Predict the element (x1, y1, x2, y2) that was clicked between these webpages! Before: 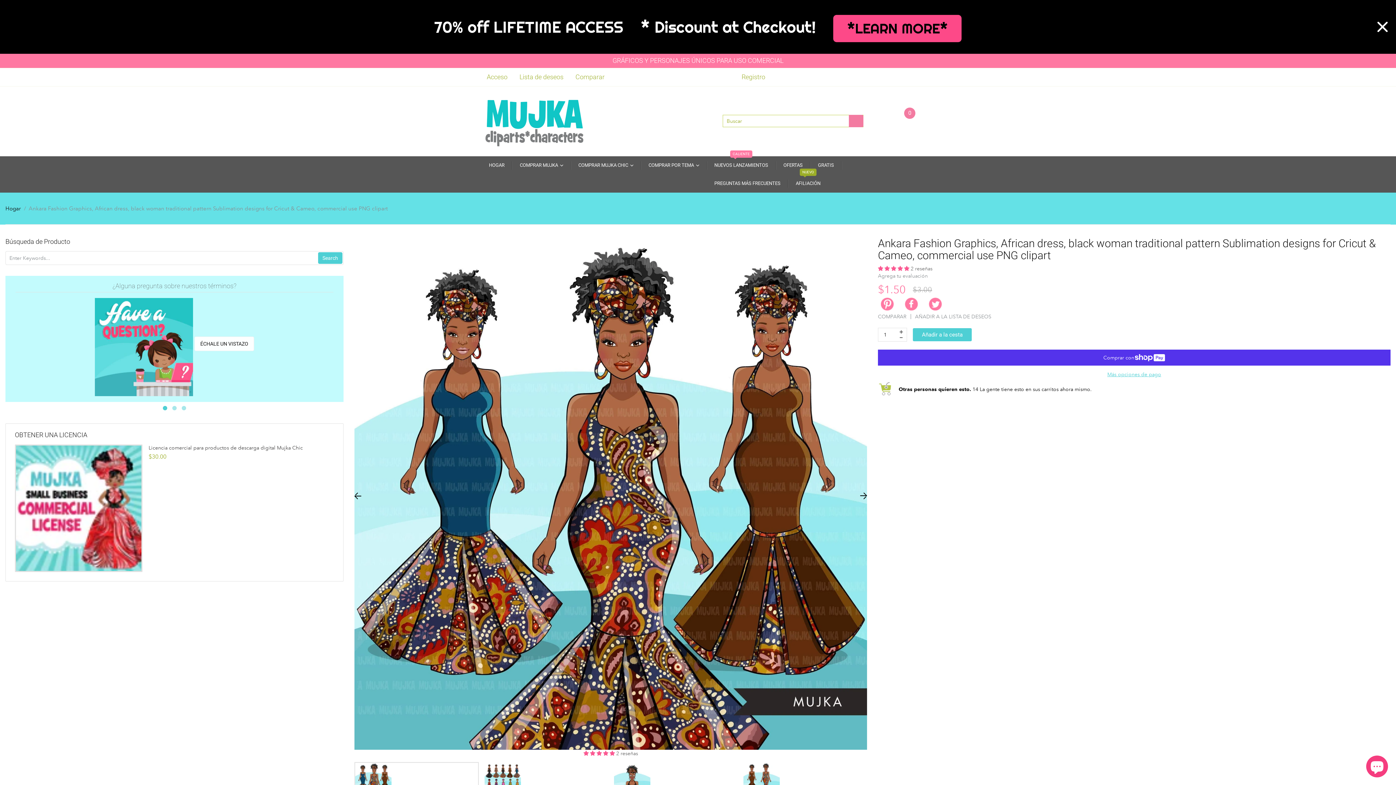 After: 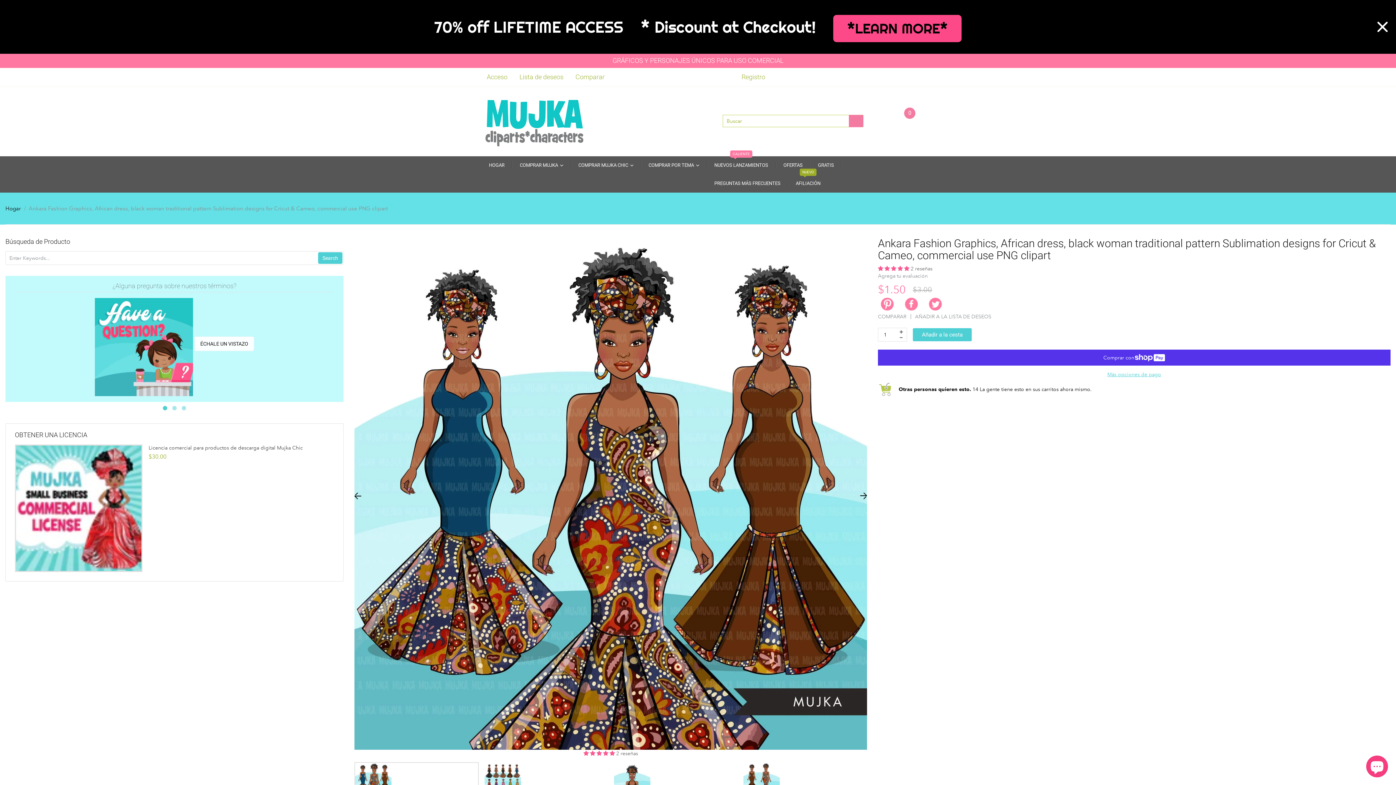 Action: bbox: (833, 14, 961, 42) label: *LEARN MORE*